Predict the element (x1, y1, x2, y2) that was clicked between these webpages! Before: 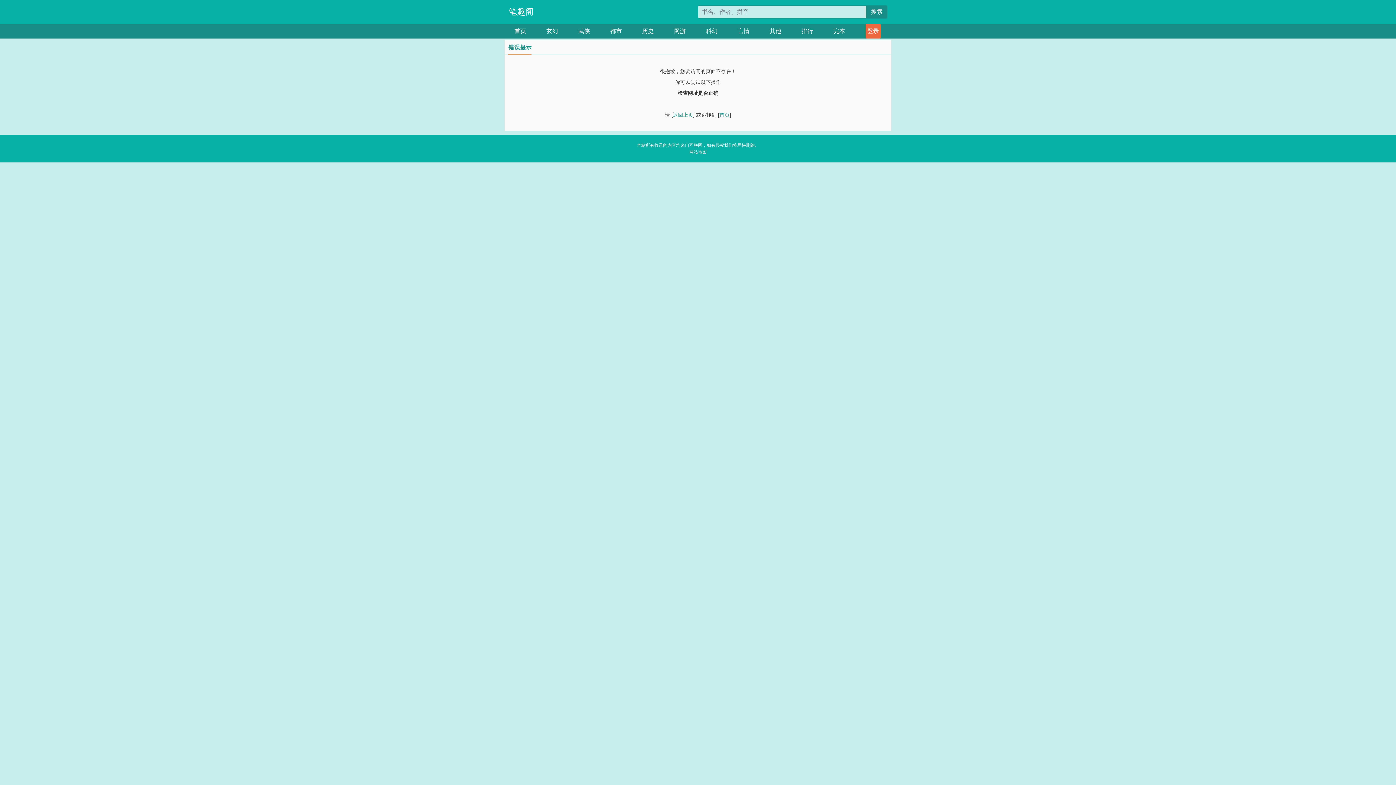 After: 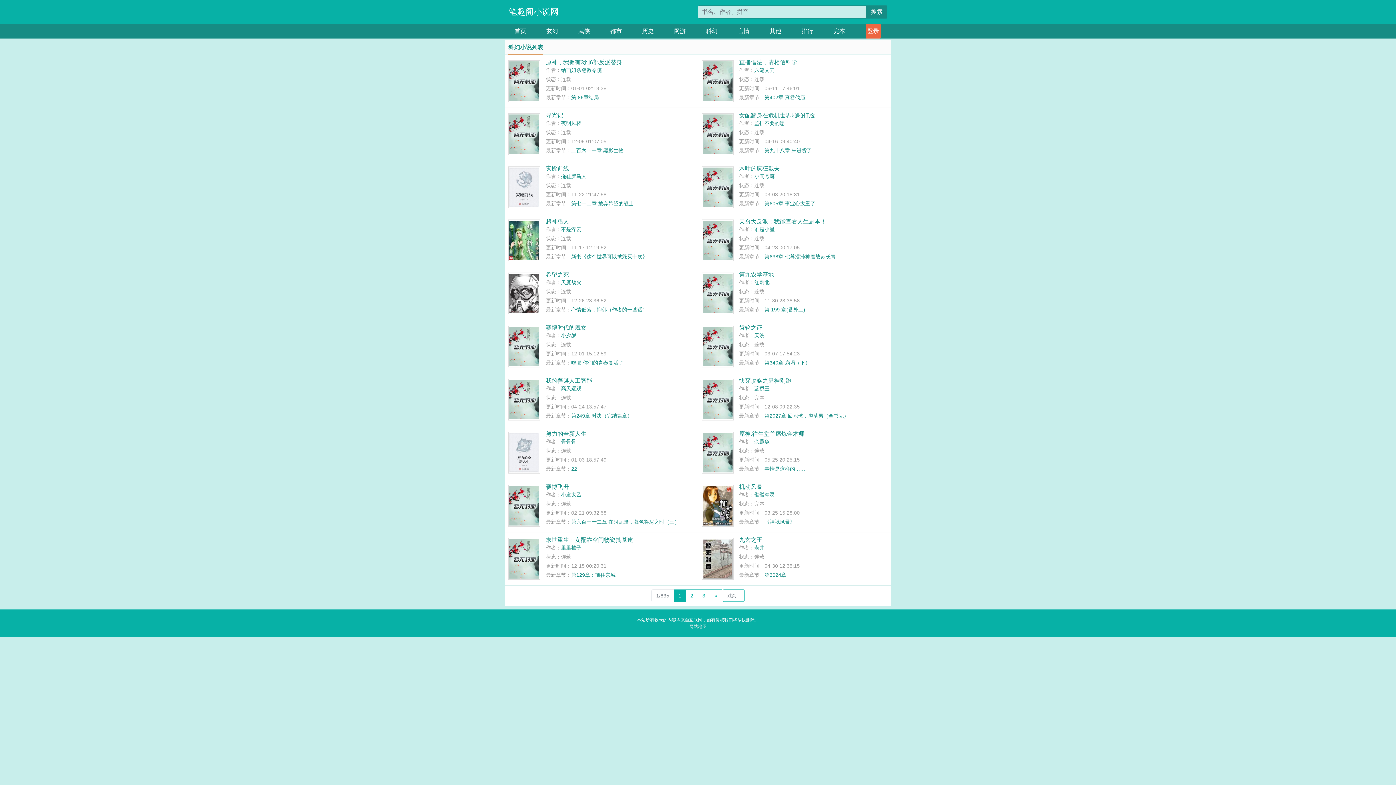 Action: bbox: (706, 24, 717, 38) label: 科幻